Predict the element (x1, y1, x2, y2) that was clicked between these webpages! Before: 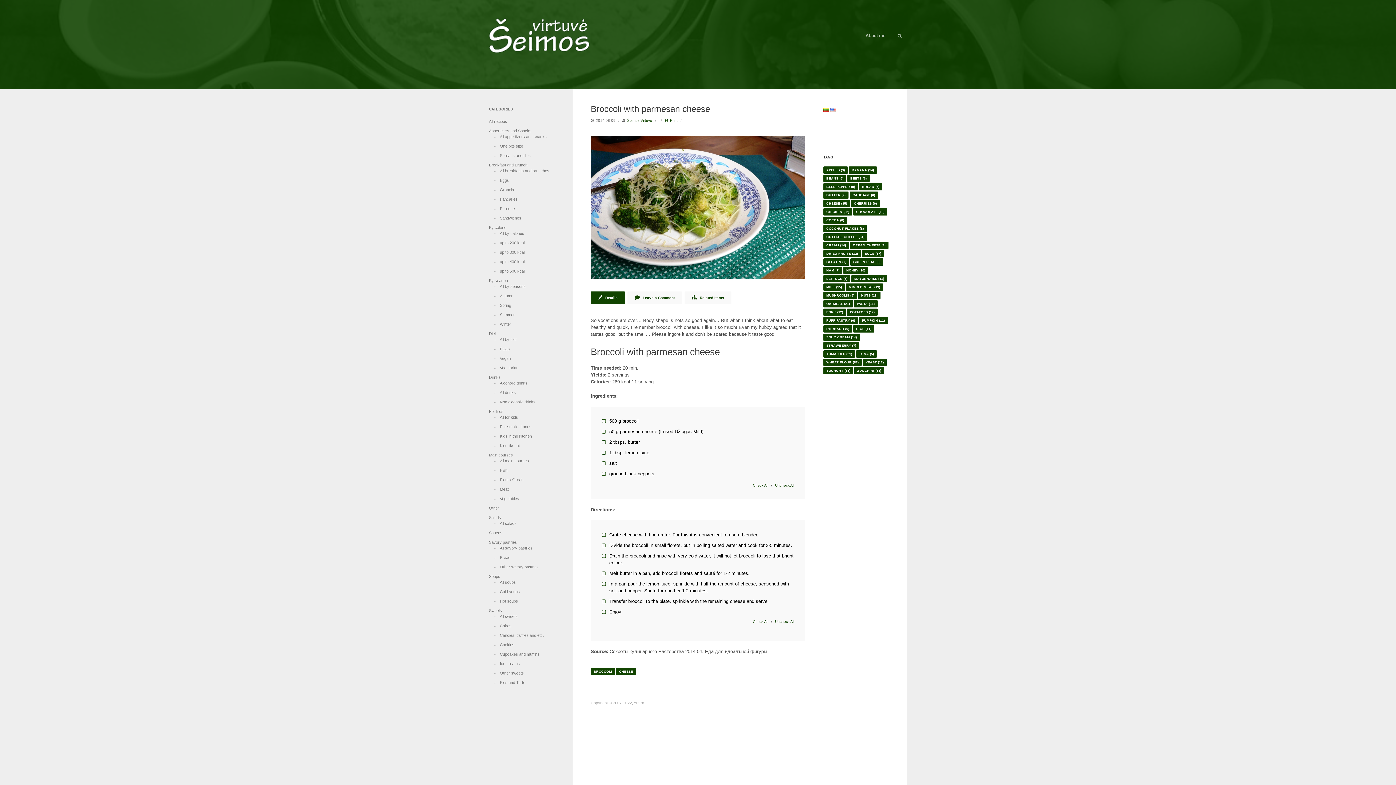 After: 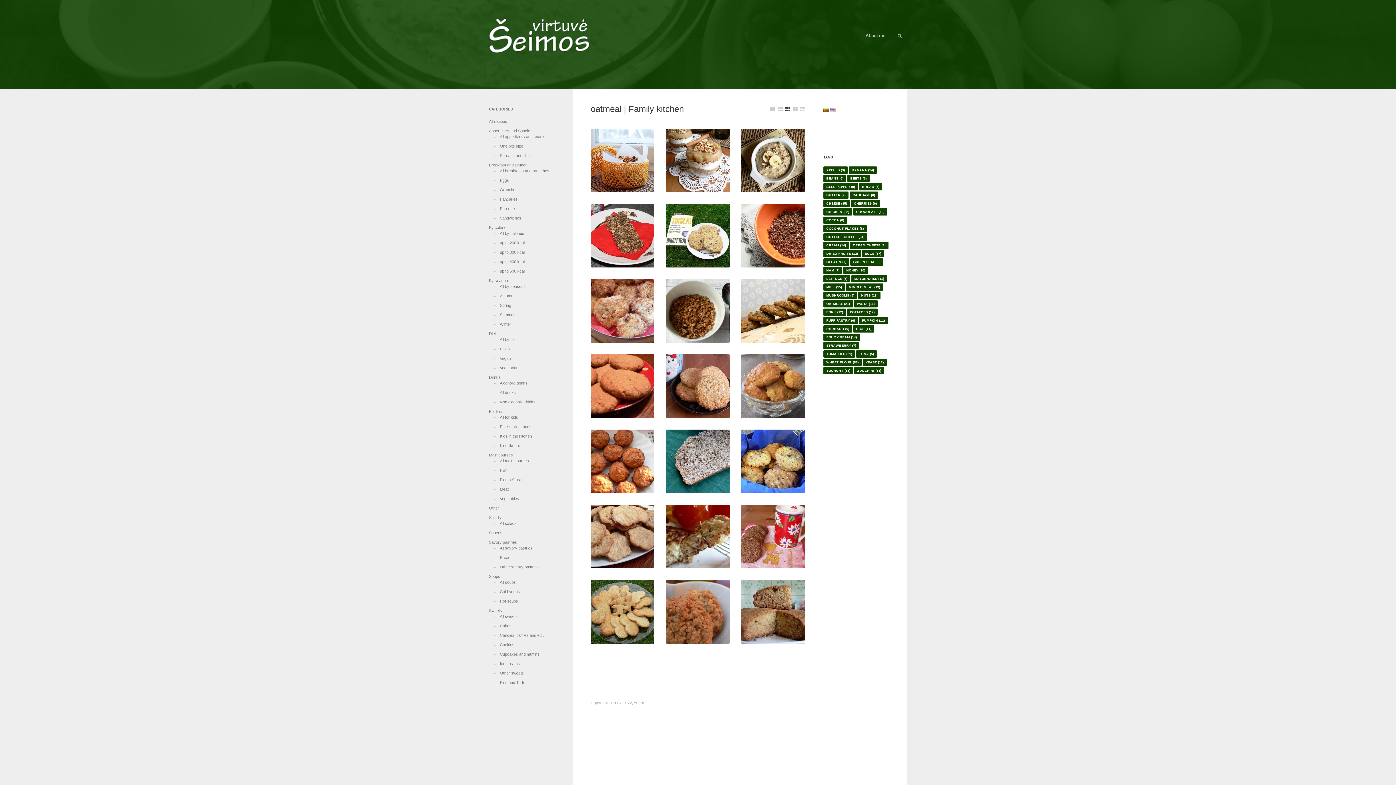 Action: label: oatmeal (21 items) bbox: (823, 300, 853, 307)